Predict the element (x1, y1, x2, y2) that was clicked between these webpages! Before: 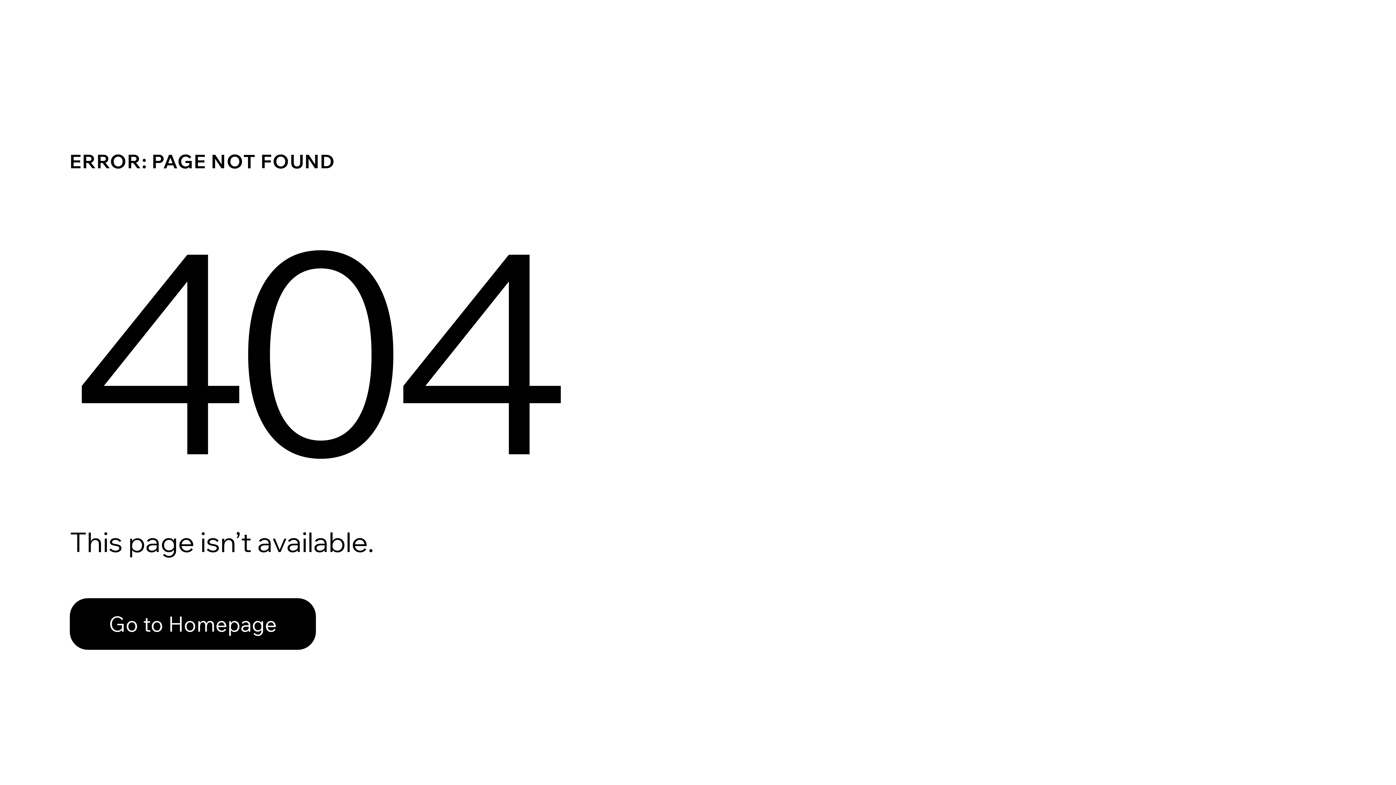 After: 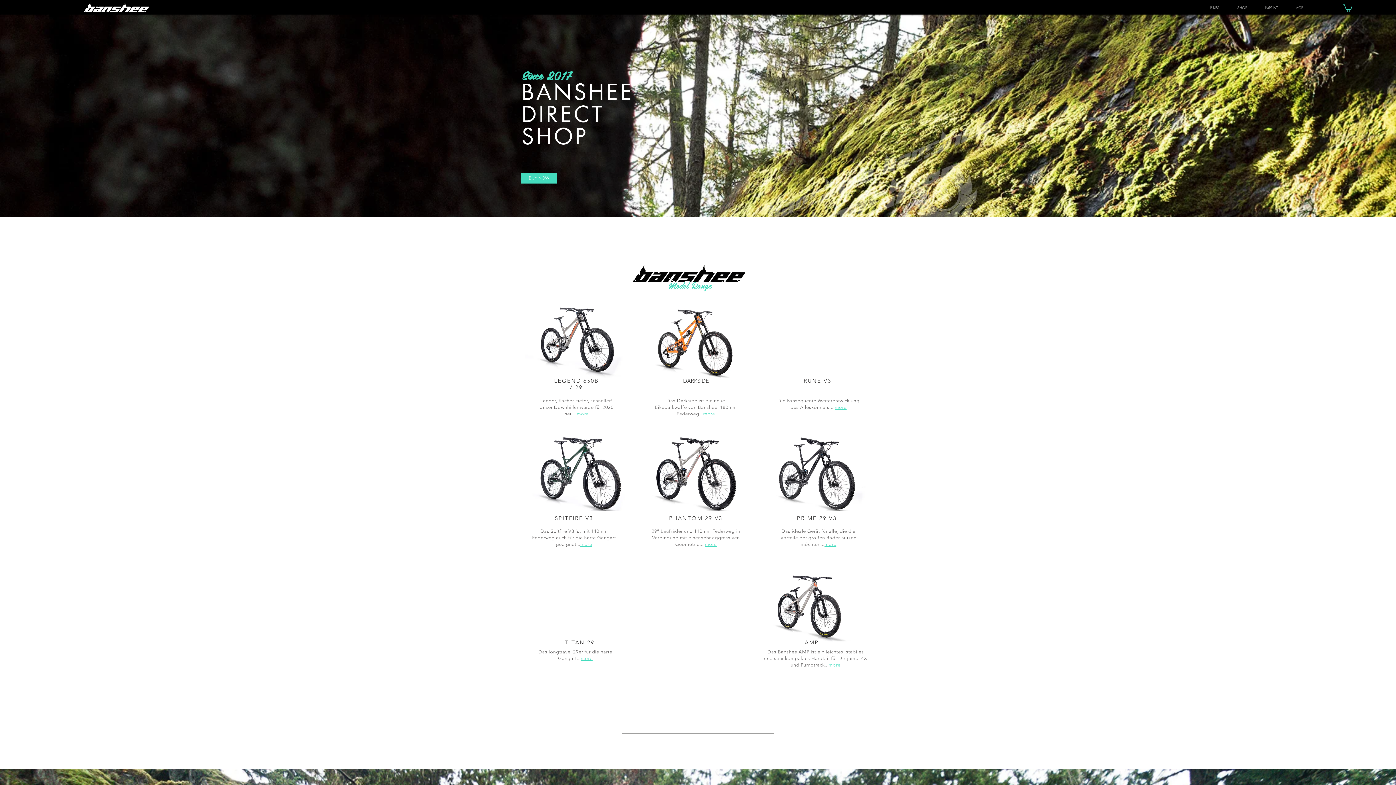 Action: label: Go to Homepage bbox: (69, 582, 768, 659)